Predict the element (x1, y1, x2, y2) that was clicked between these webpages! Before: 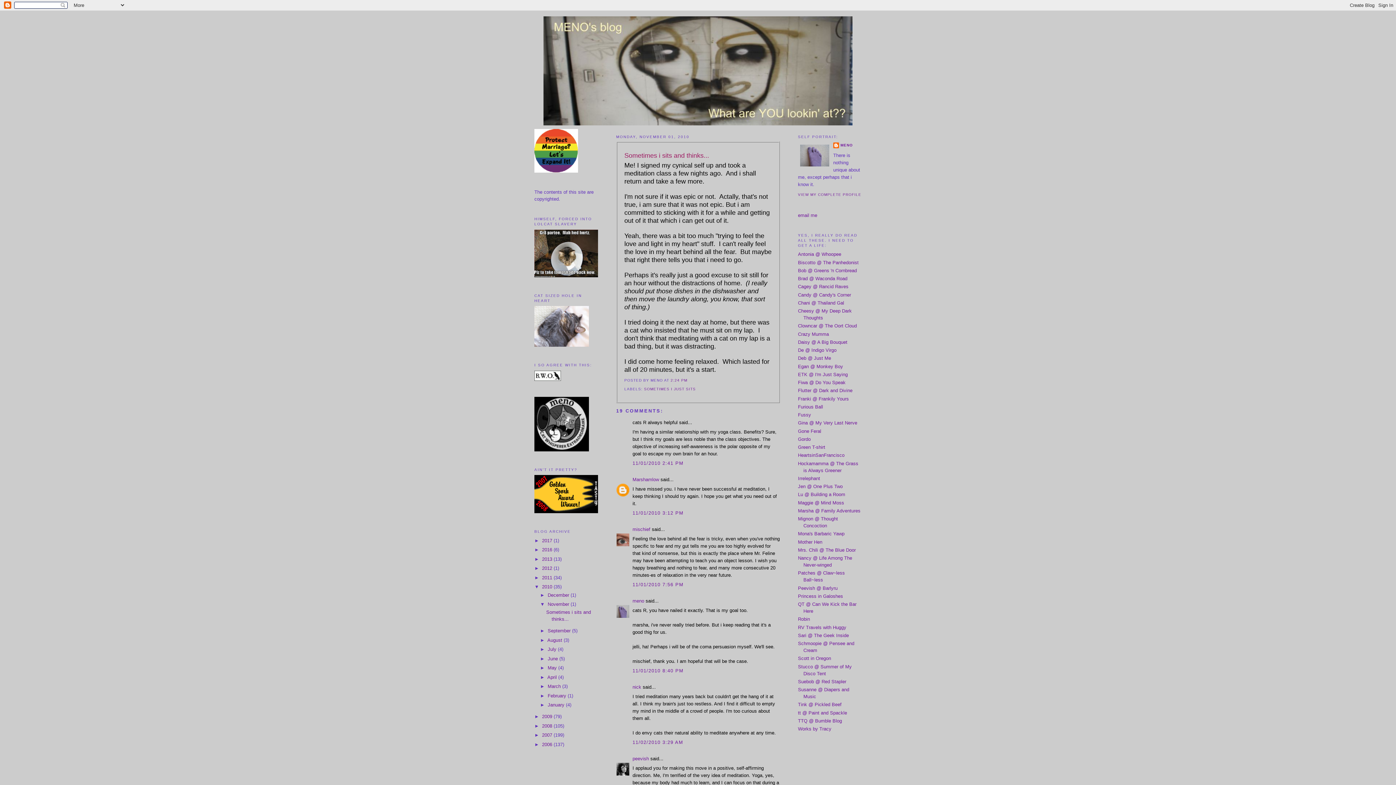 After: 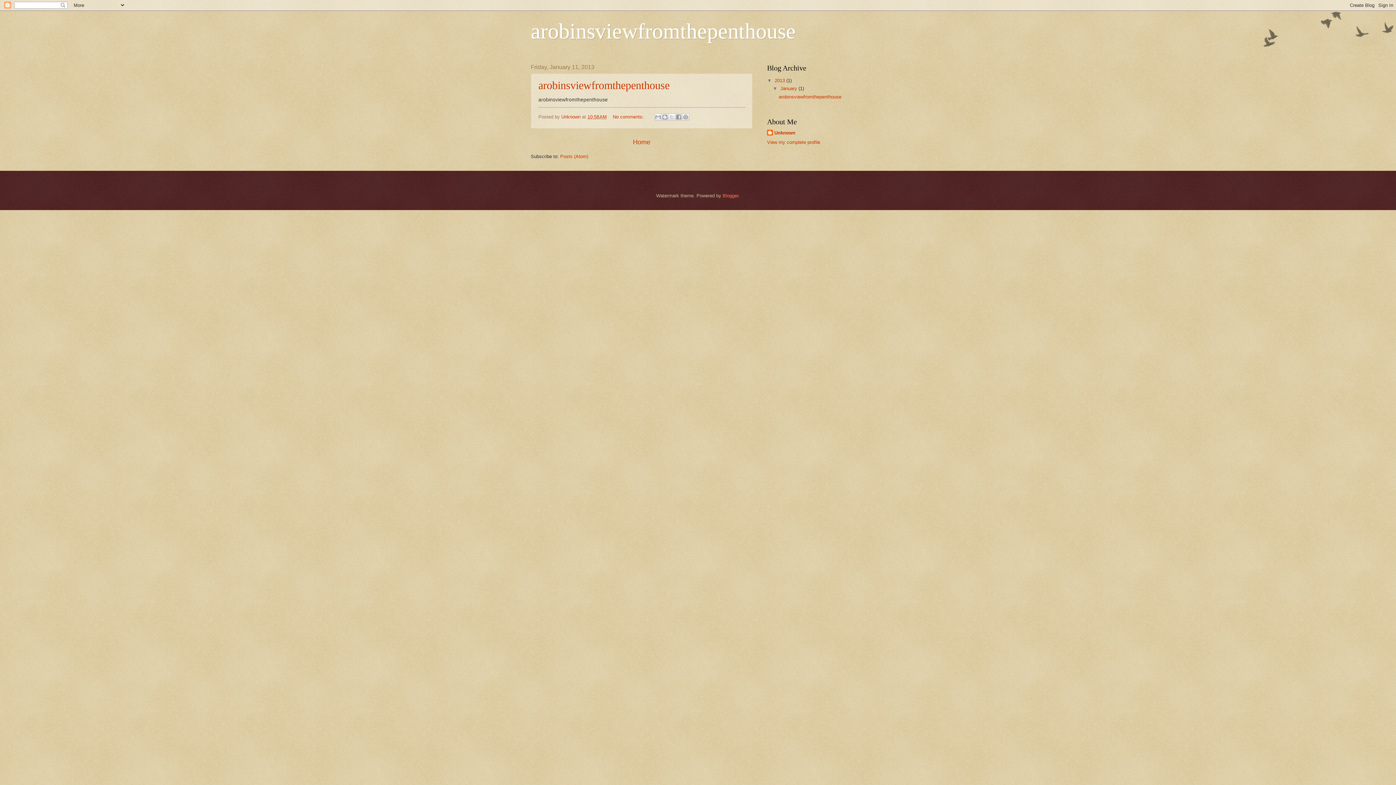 Action: bbox: (798, 616, 810, 622) label: Robin